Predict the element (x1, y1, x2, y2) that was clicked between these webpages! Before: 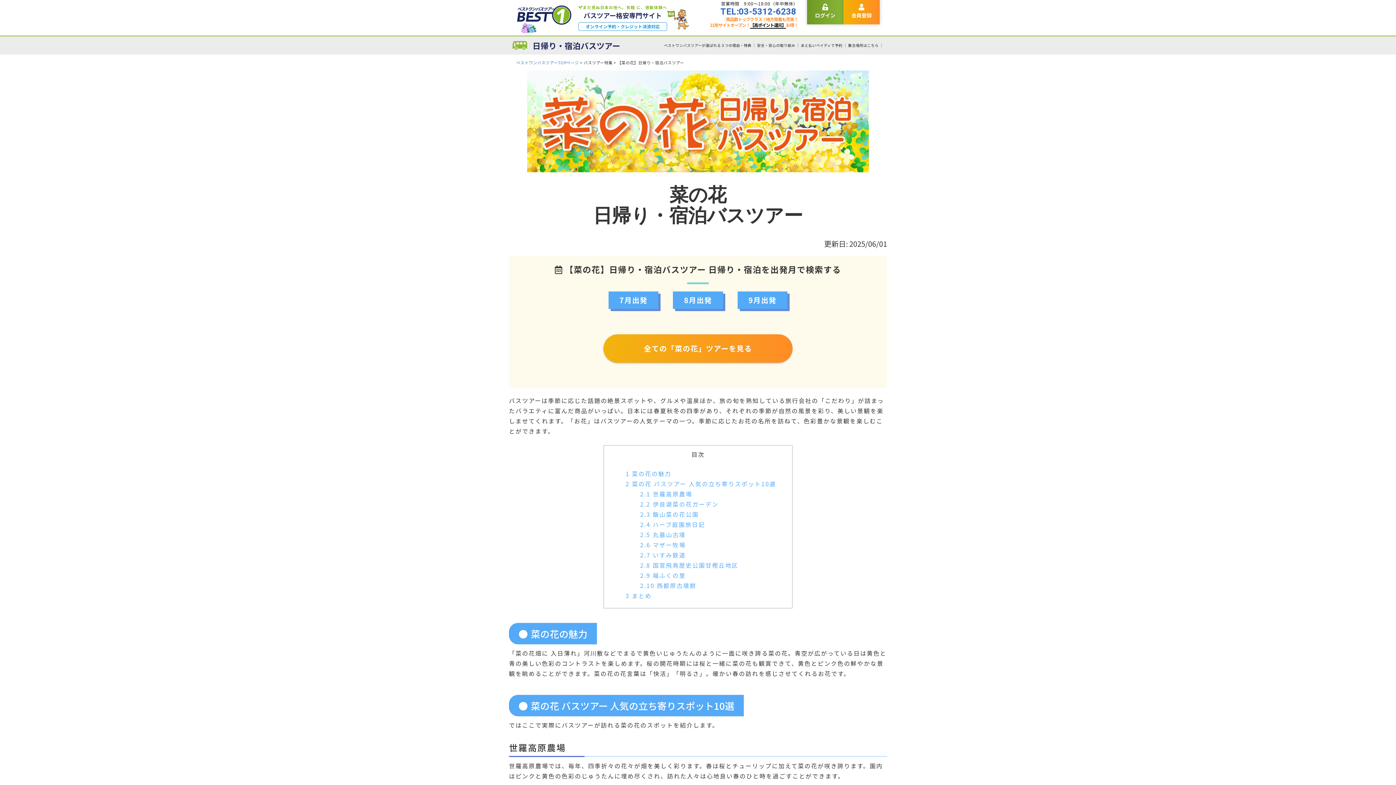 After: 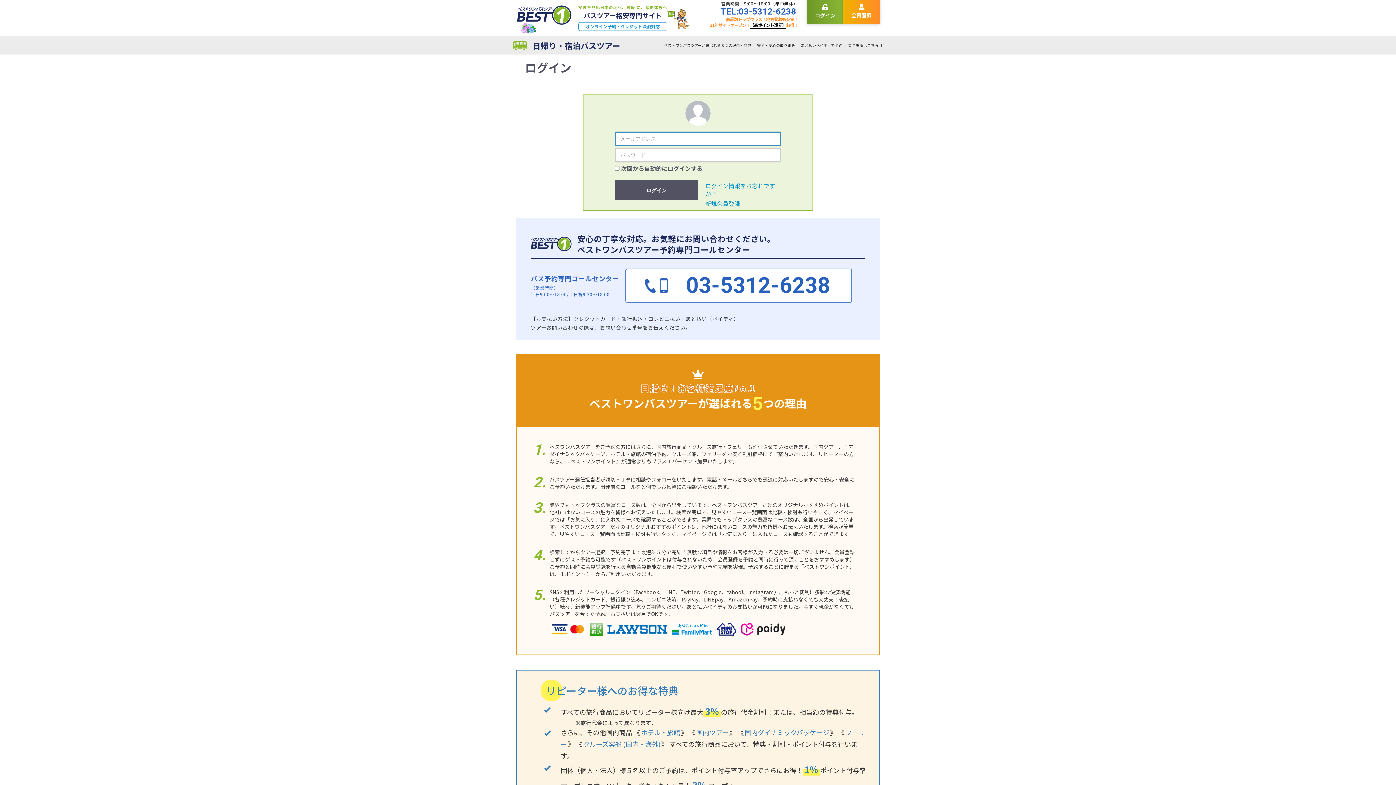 Action: bbox: (807, -1, 843, 24) label: ログイン